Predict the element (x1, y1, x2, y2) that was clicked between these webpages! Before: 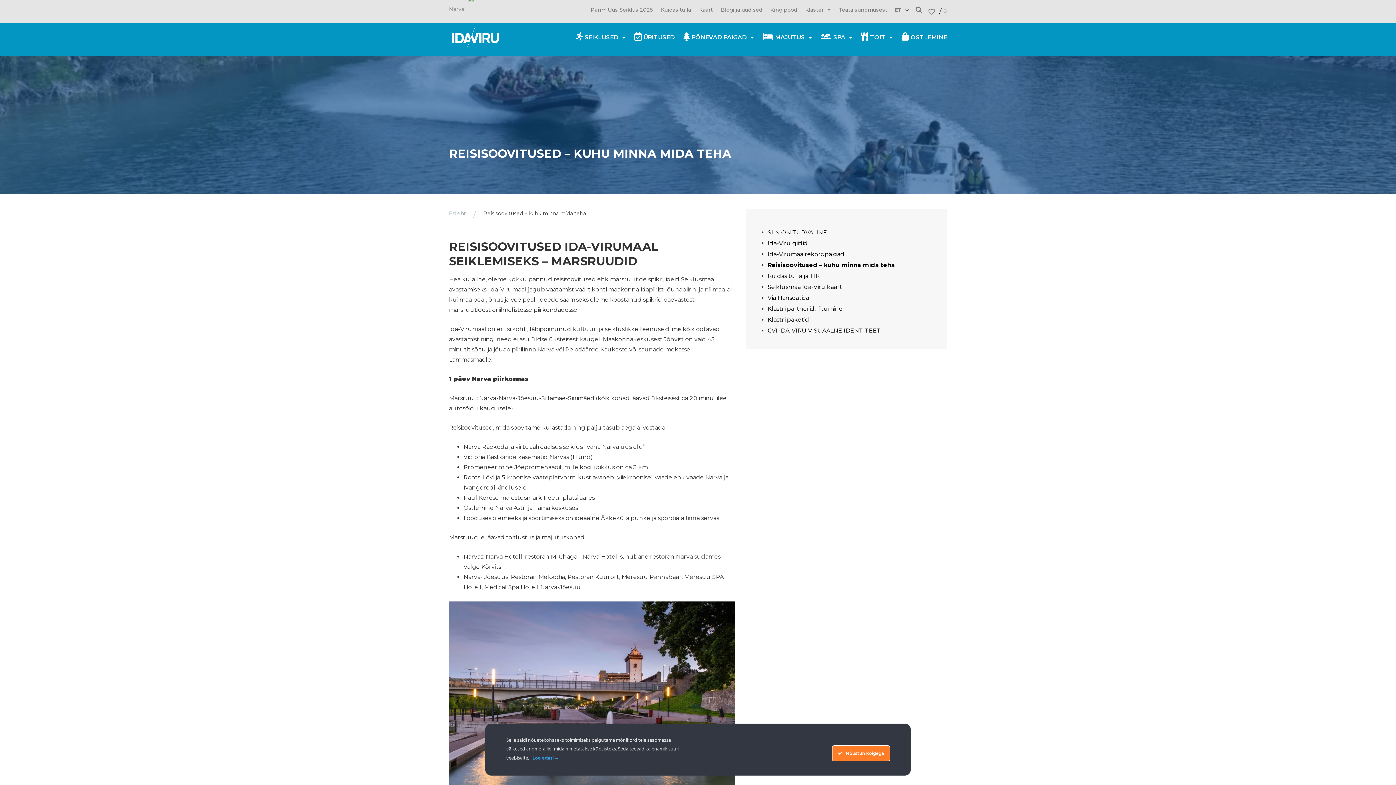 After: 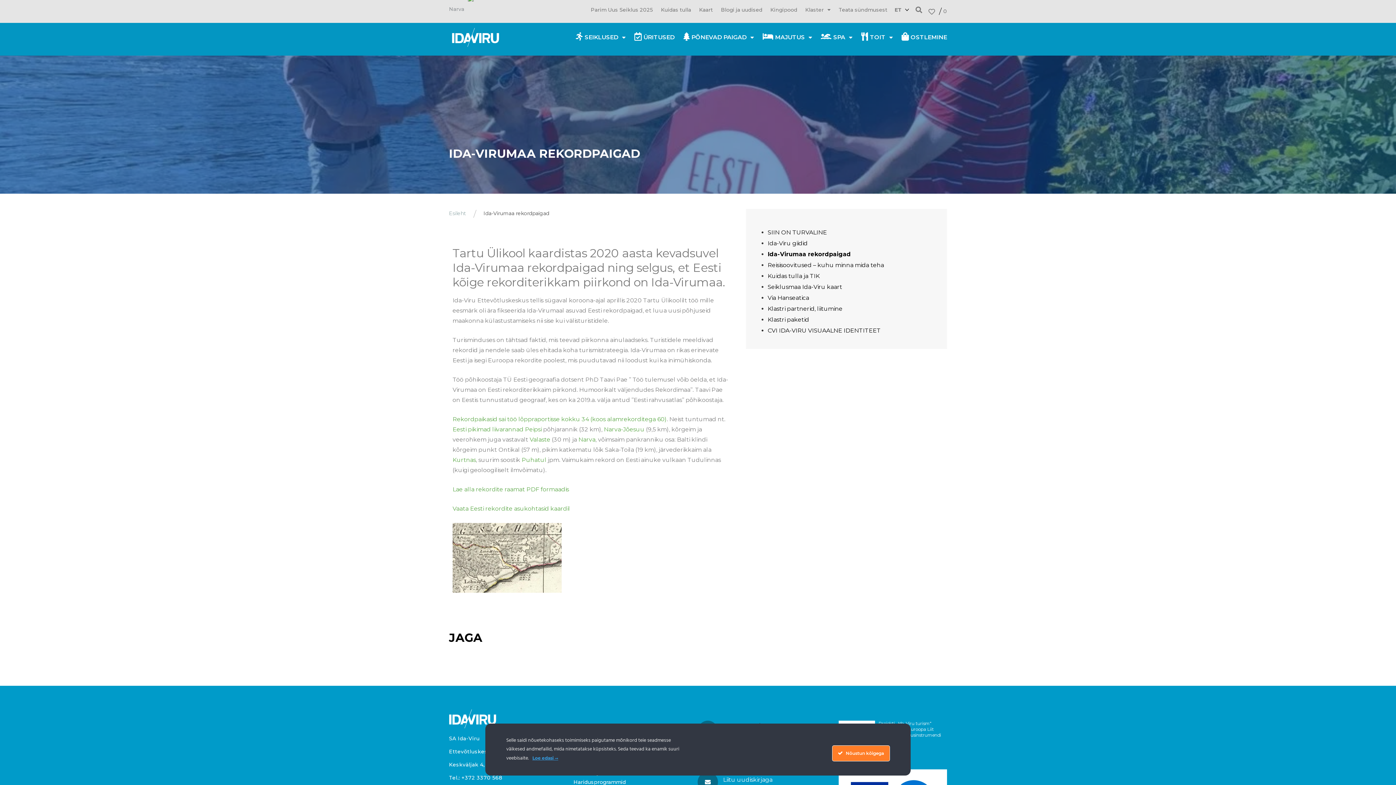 Action: label: Ida-Virumaa rekordpaigad bbox: (767, 249, 932, 260)